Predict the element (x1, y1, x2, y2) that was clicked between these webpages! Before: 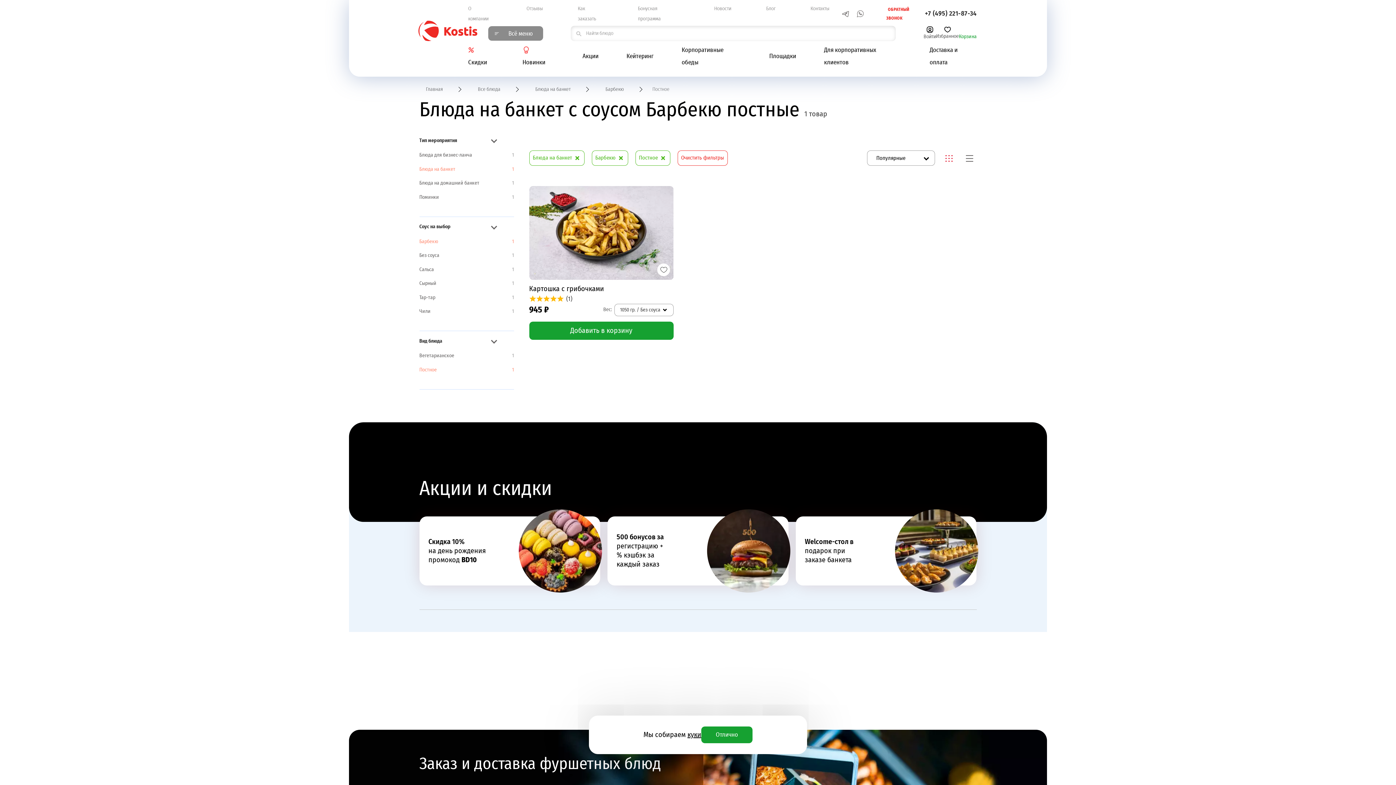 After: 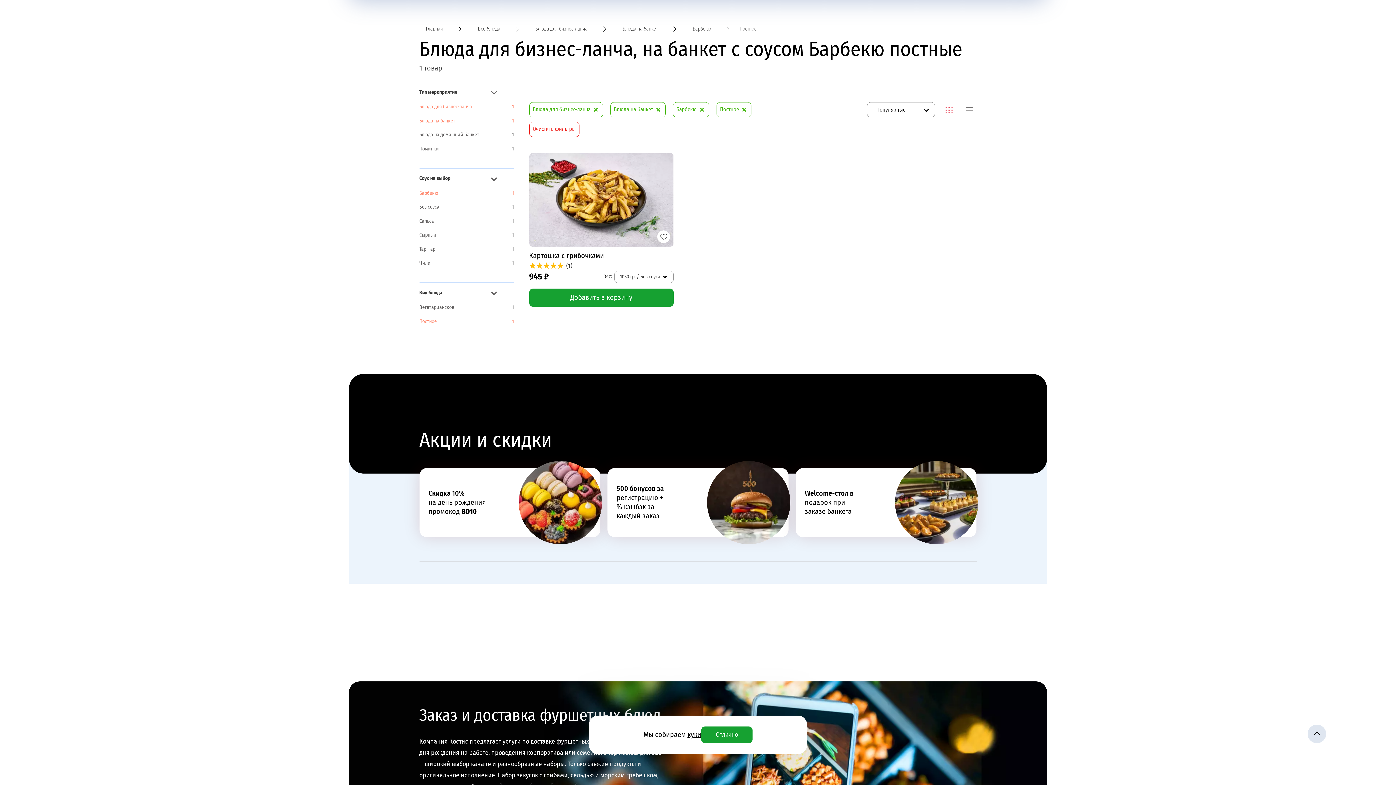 Action: bbox: (419, 151, 472, 159) label: Блюда для бизнес-ланча